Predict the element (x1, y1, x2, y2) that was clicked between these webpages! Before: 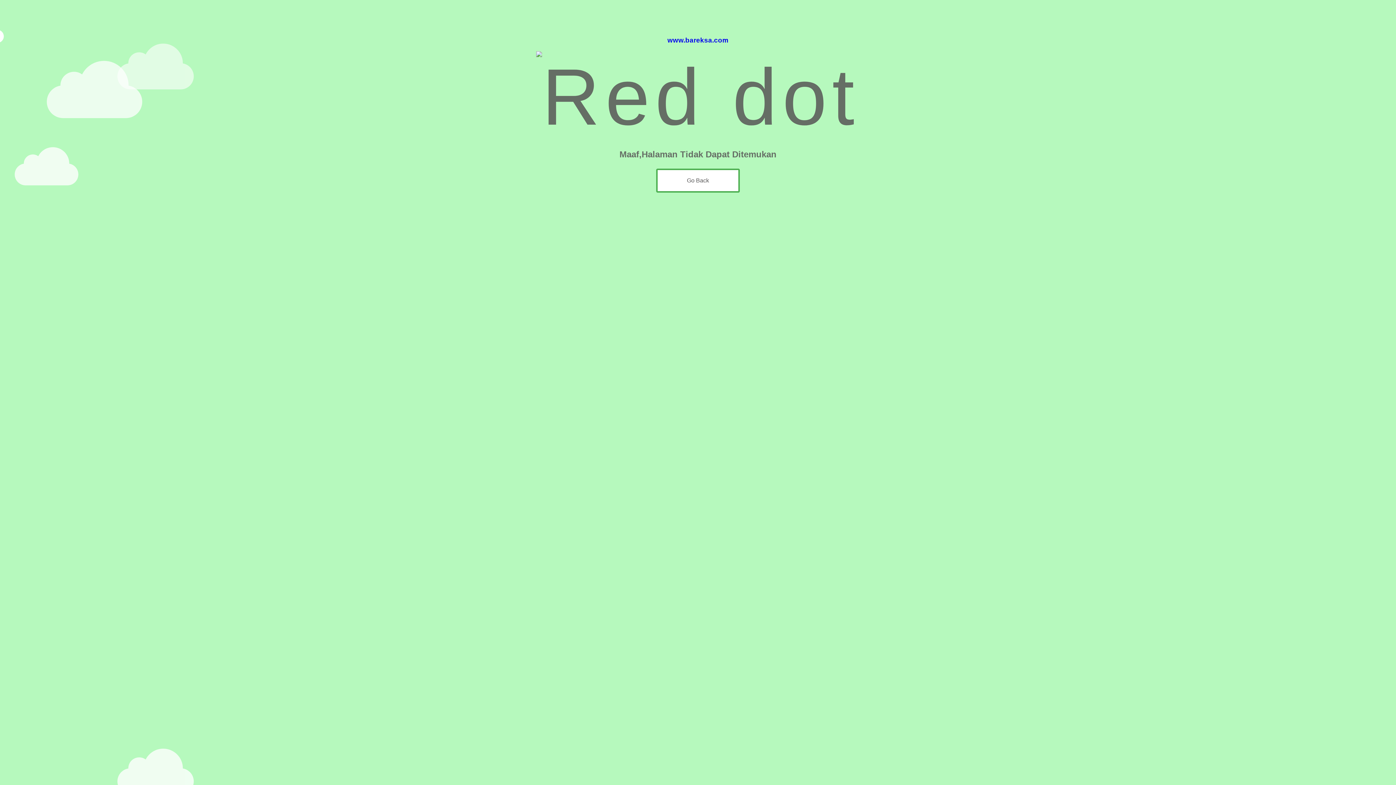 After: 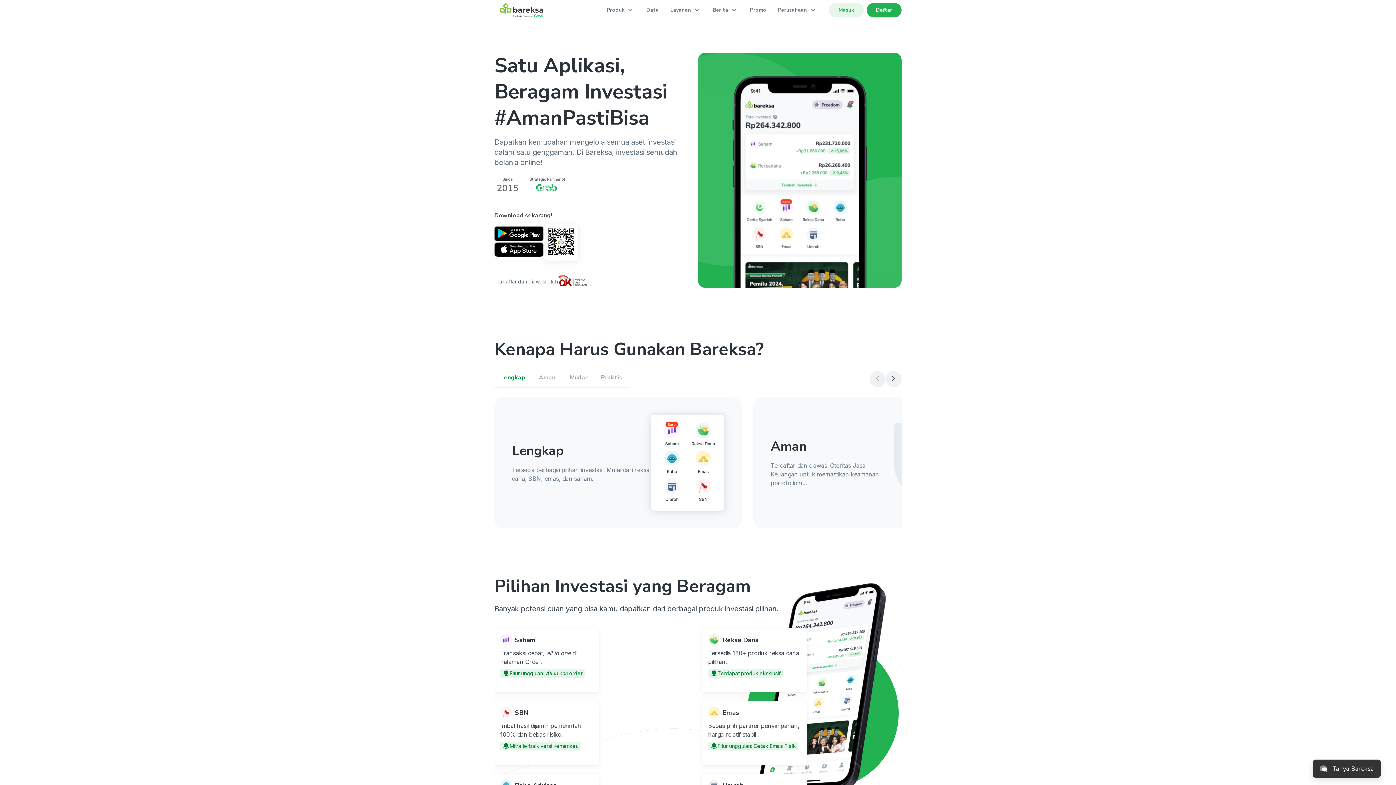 Action: label: www.bareksa.com bbox: (141, 36, 1254, 44)